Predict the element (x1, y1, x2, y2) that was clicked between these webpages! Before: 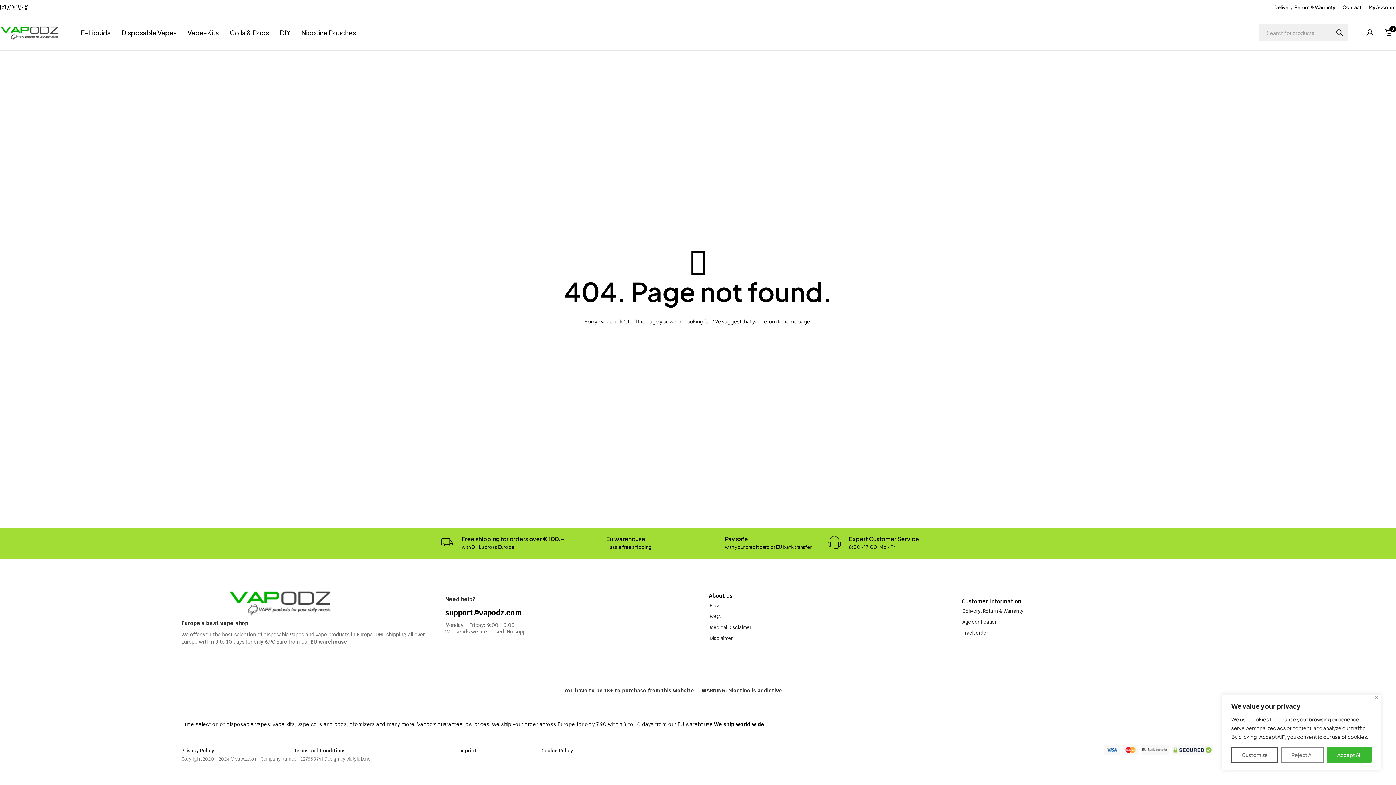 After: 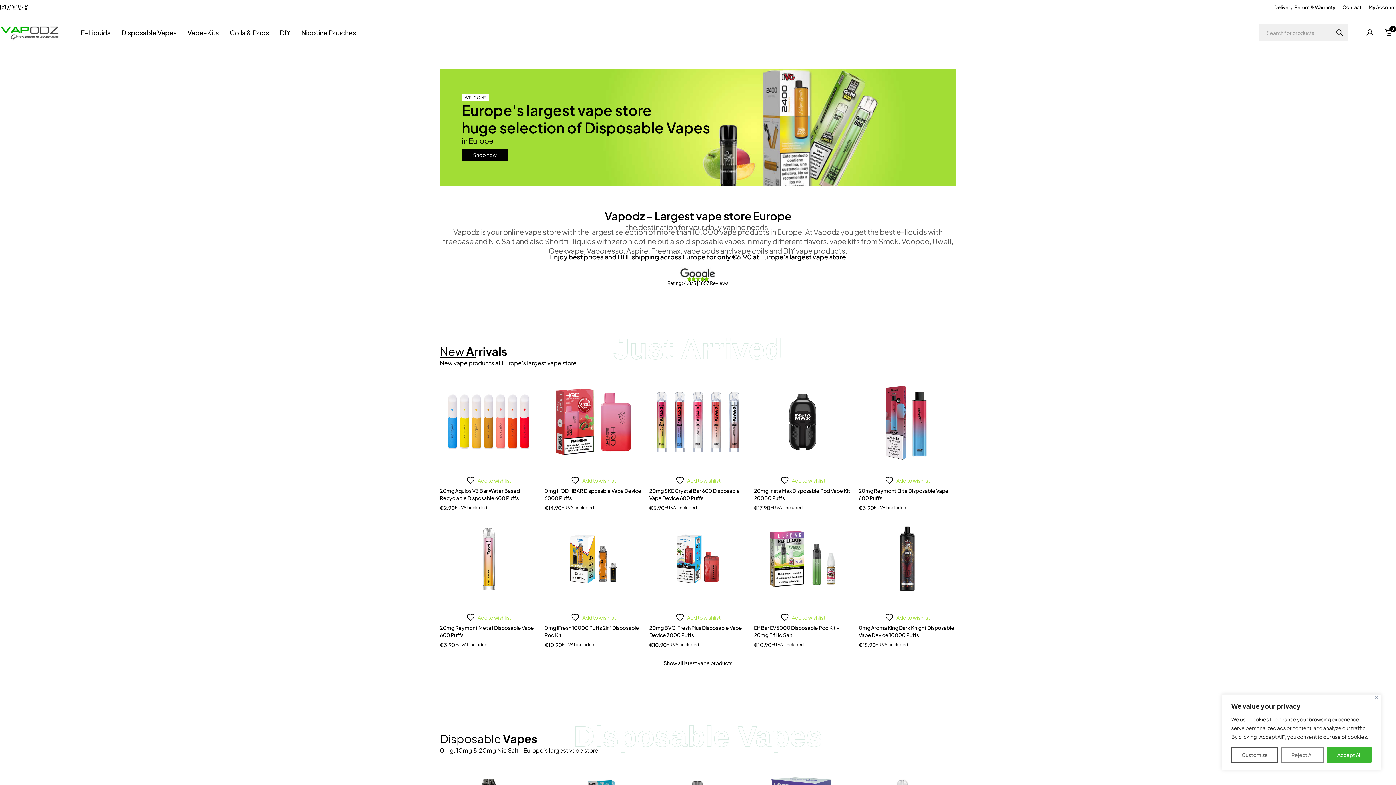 Action: bbox: (0, 13, 62, 32)